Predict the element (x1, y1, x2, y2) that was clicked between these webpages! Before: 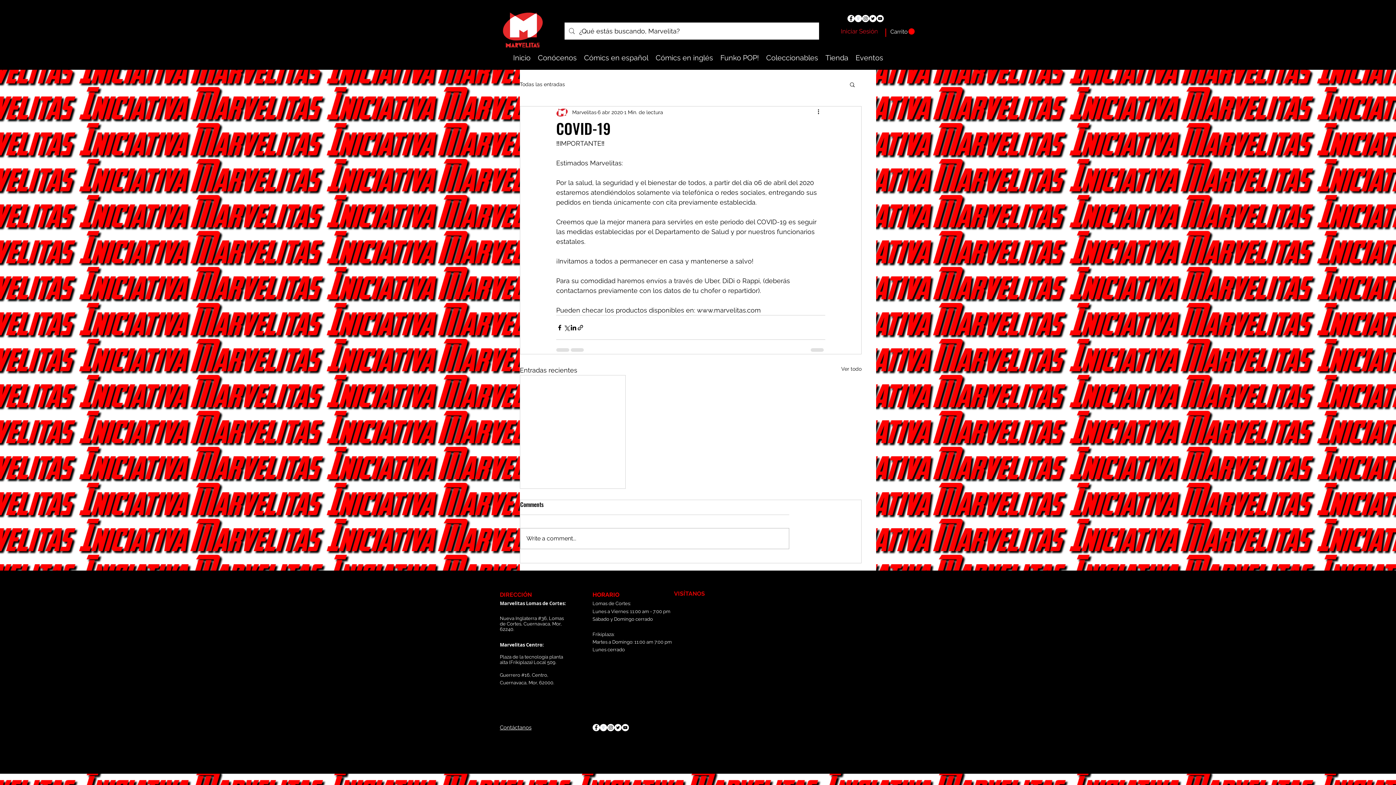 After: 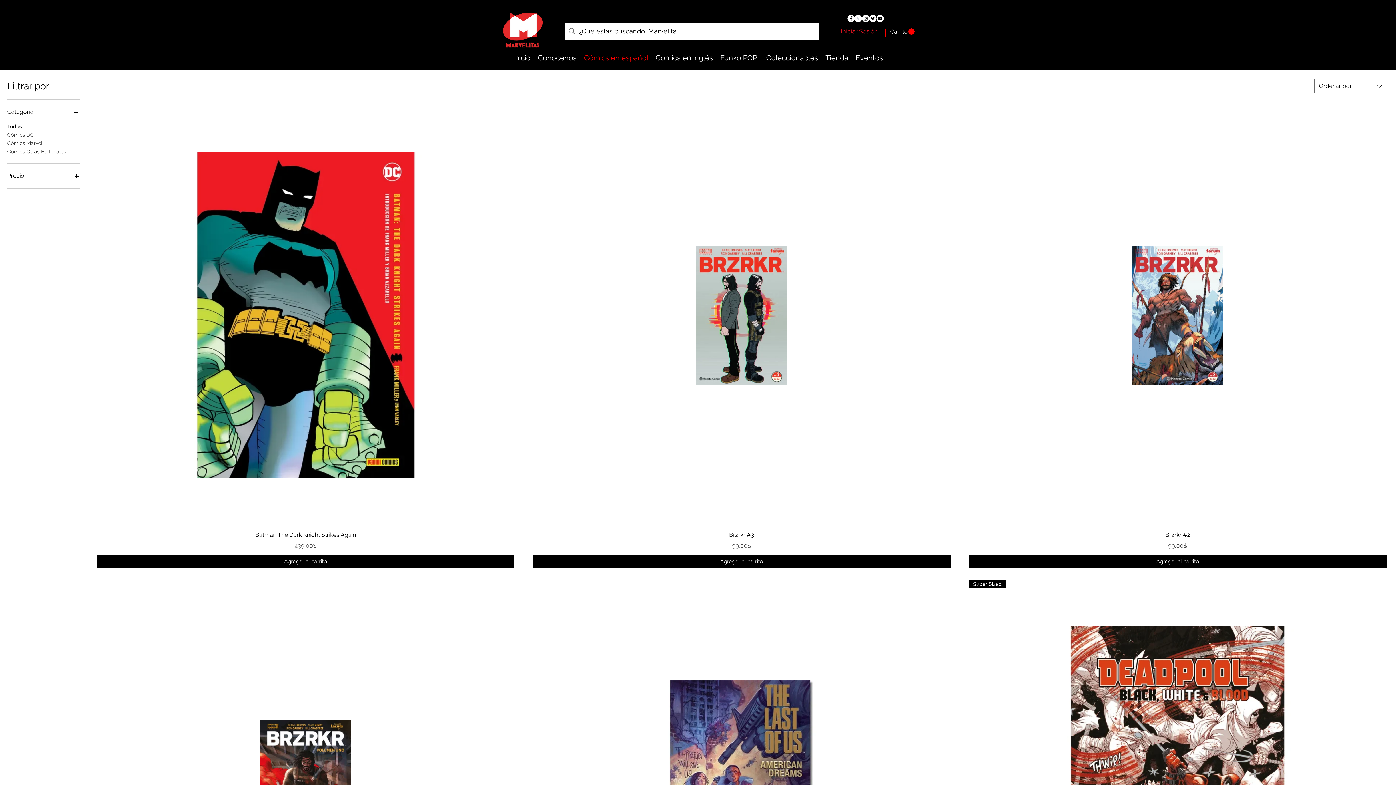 Action: bbox: (580, 52, 652, 63) label: Cómics en español